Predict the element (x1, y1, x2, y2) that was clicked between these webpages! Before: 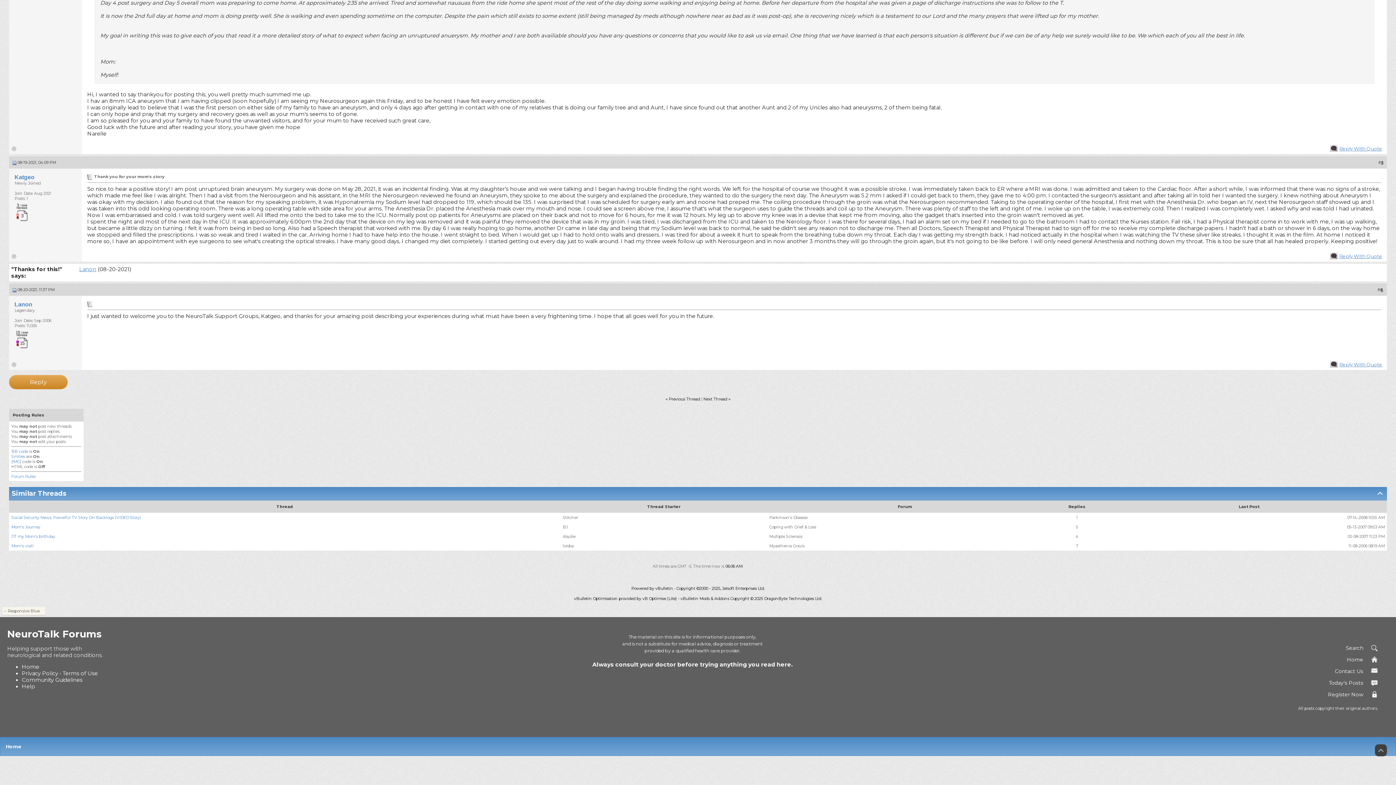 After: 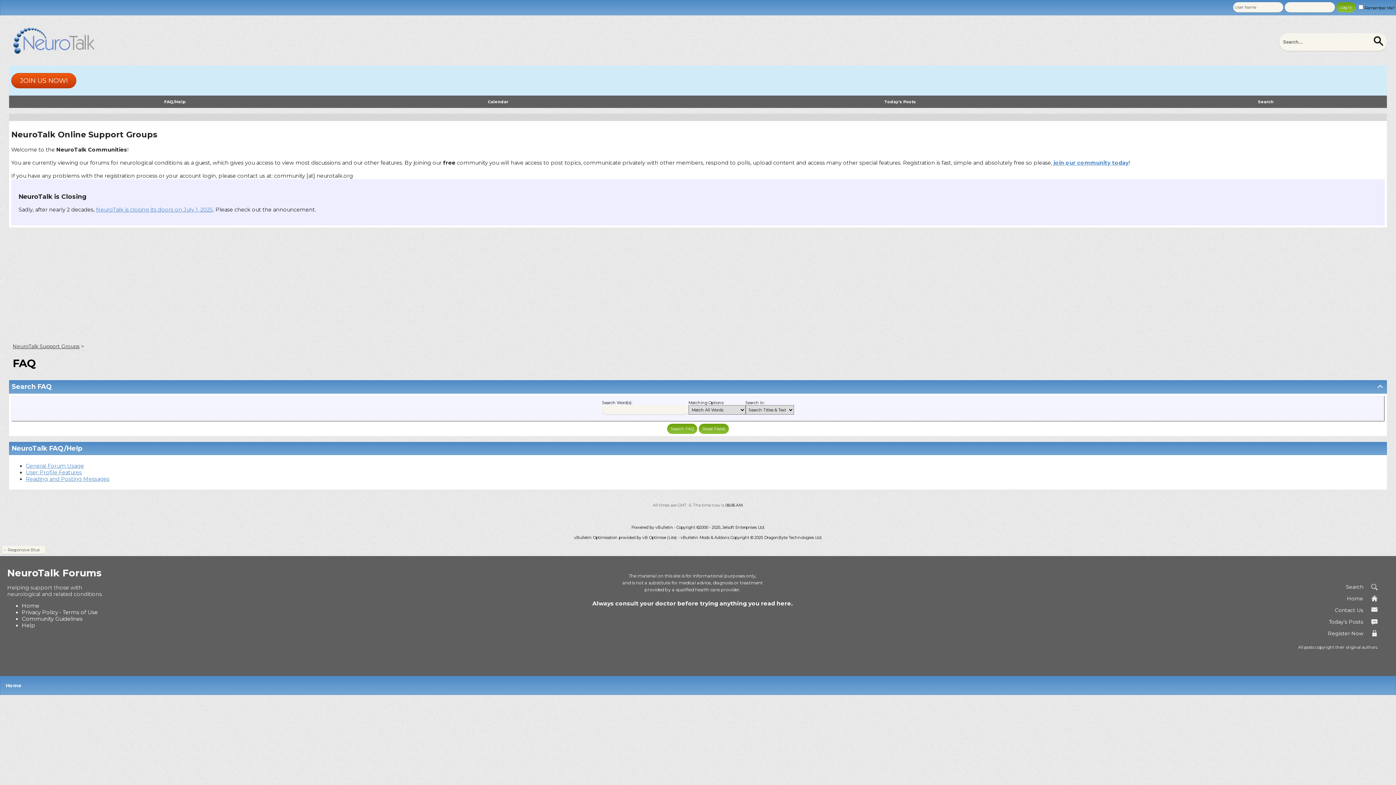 Action: bbox: (21, 683, 35, 690) label: Help